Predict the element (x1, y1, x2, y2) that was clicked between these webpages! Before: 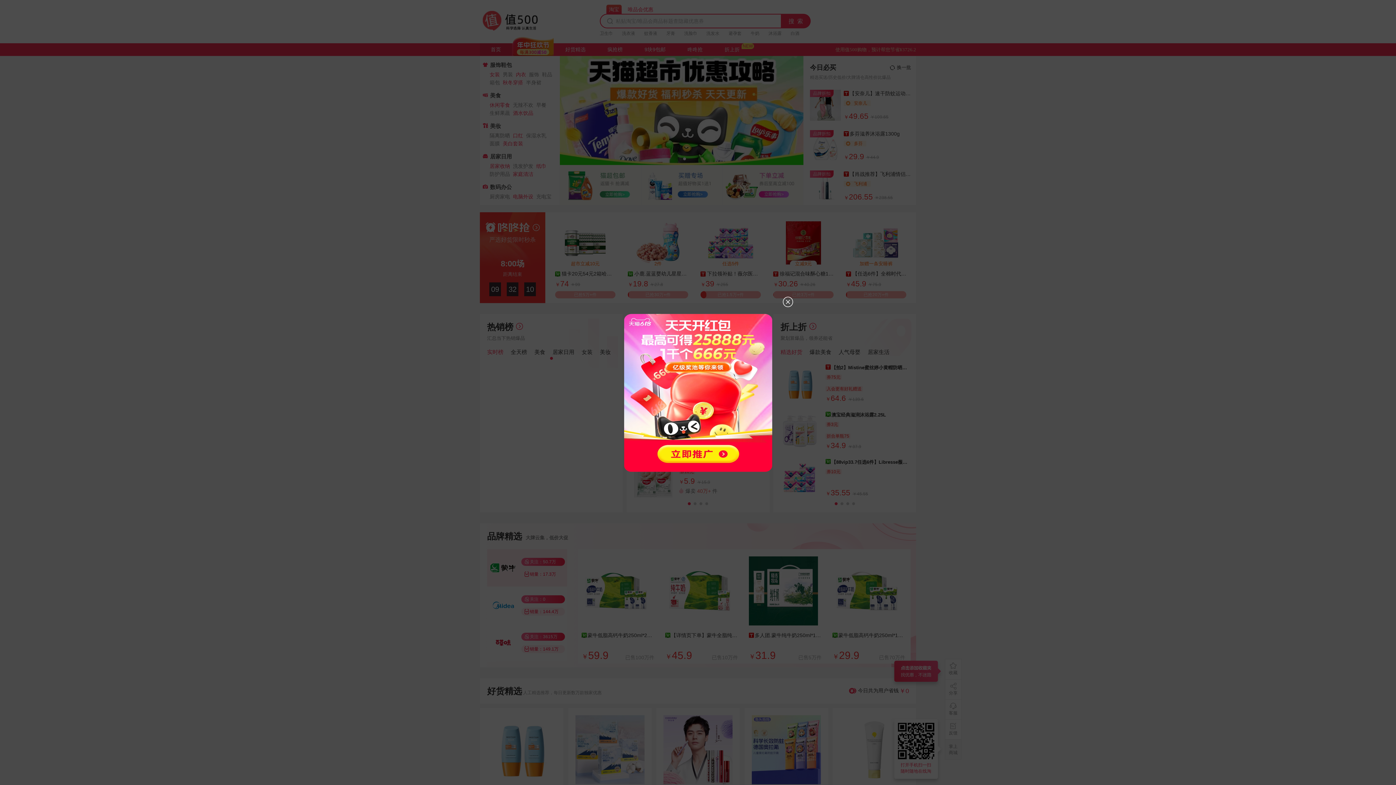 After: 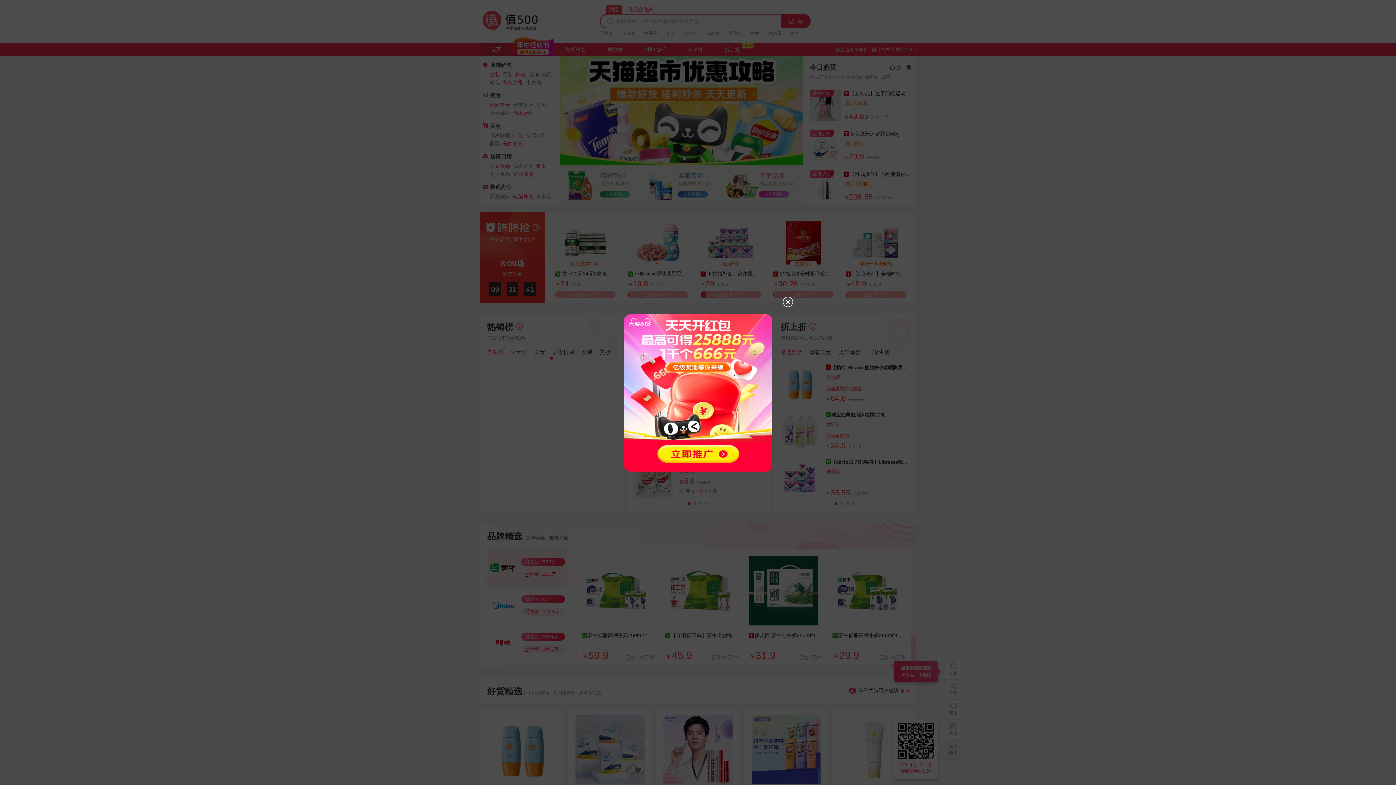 Action: bbox: (602, 483, 793, 488)